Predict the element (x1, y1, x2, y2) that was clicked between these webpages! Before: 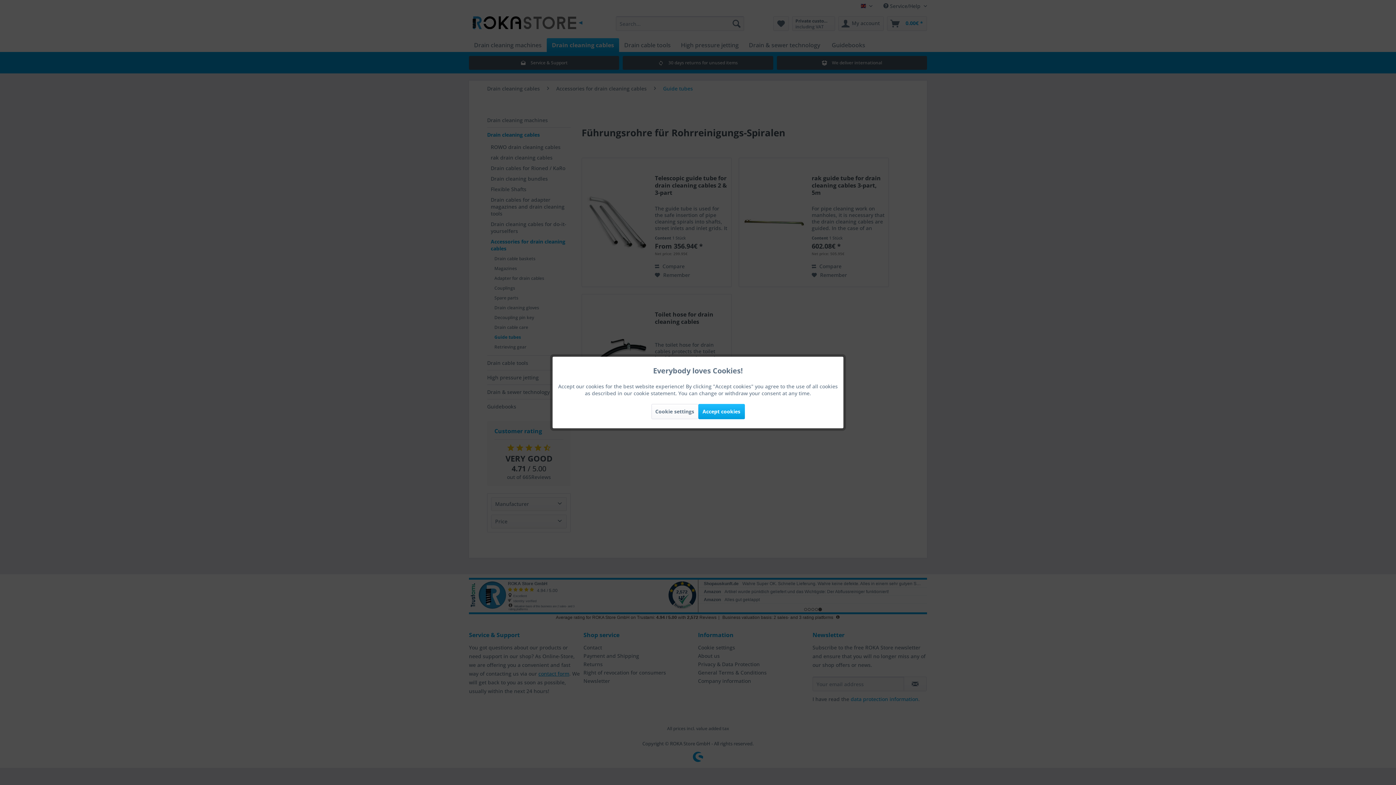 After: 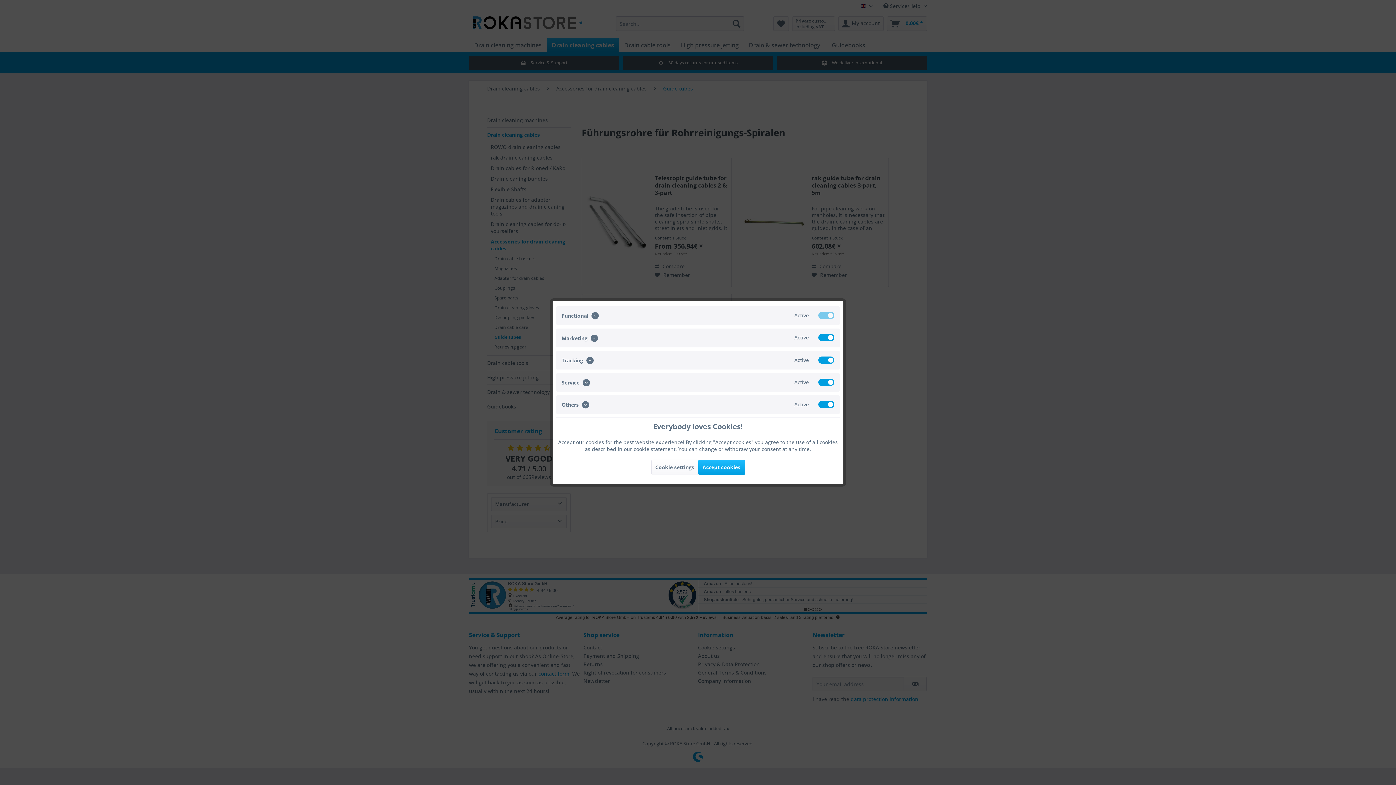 Action: label: Cookie settings bbox: (651, 404, 698, 419)